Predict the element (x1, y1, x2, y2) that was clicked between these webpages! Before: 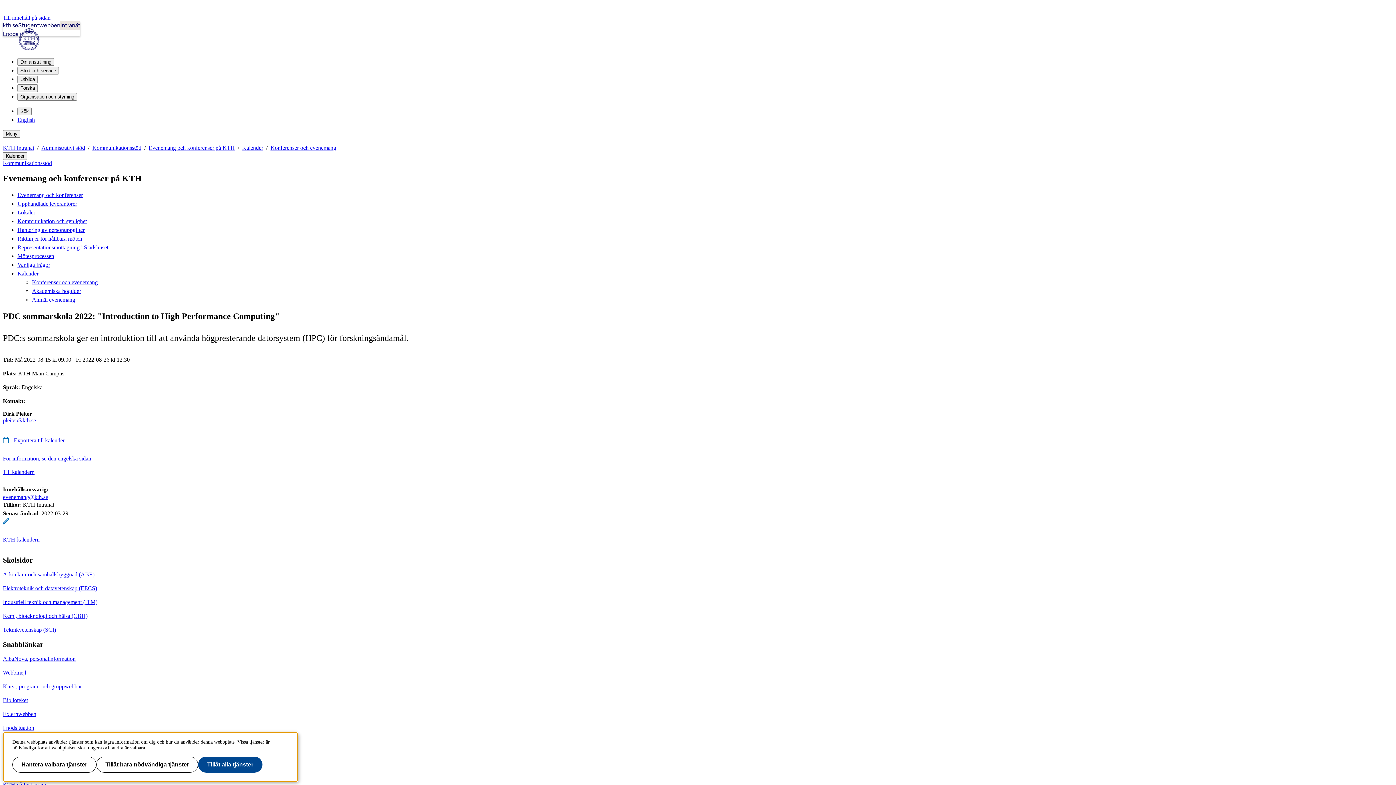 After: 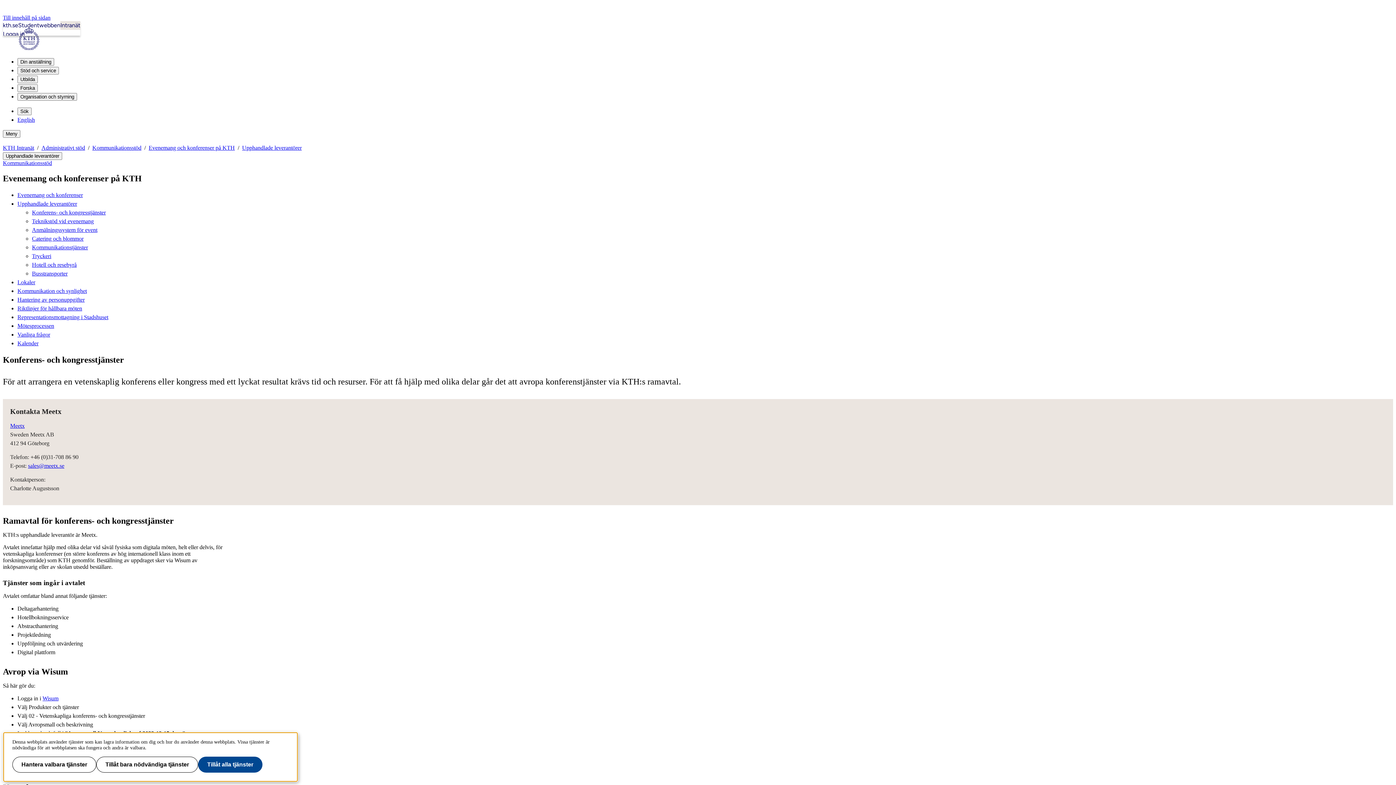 Action: label: Upphandlade leverantörer bbox: (17, 200, 77, 206)